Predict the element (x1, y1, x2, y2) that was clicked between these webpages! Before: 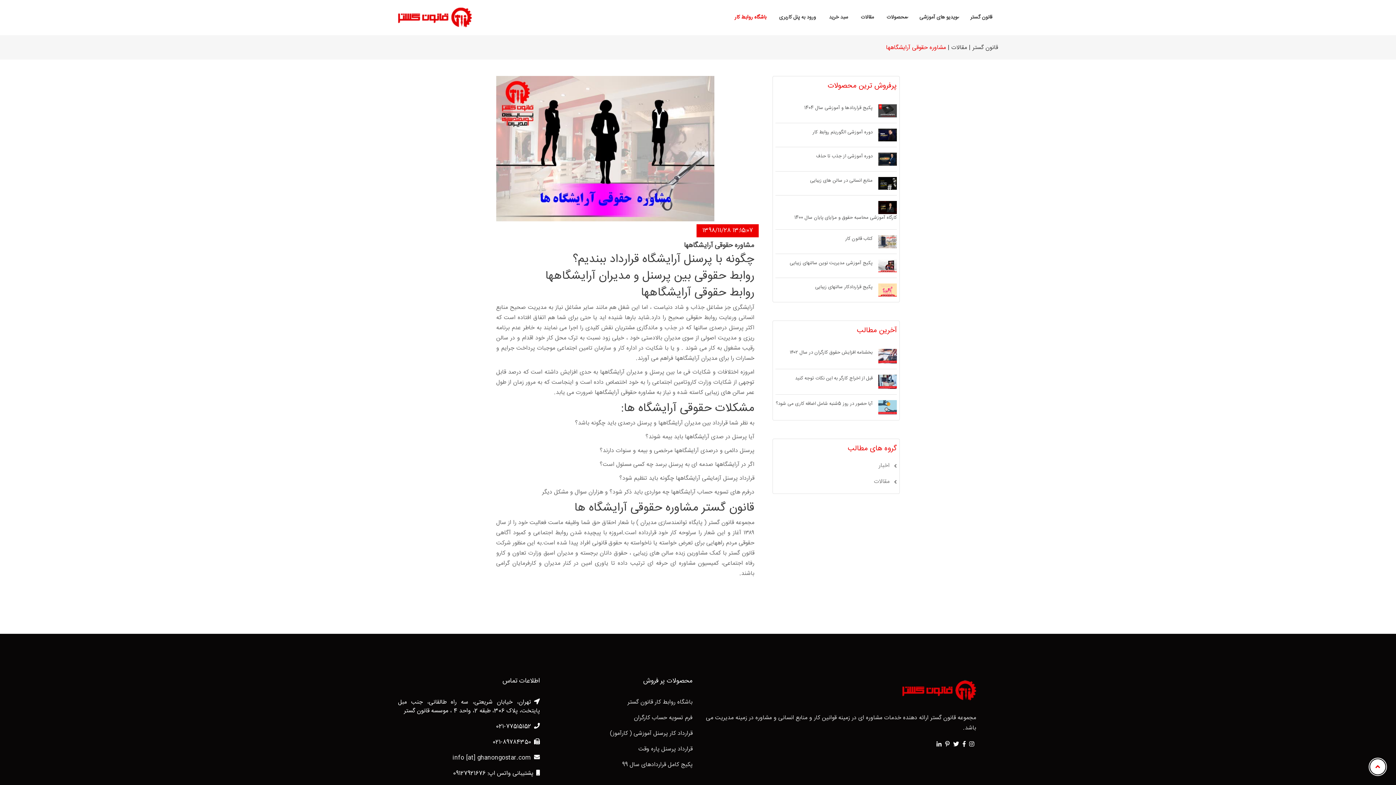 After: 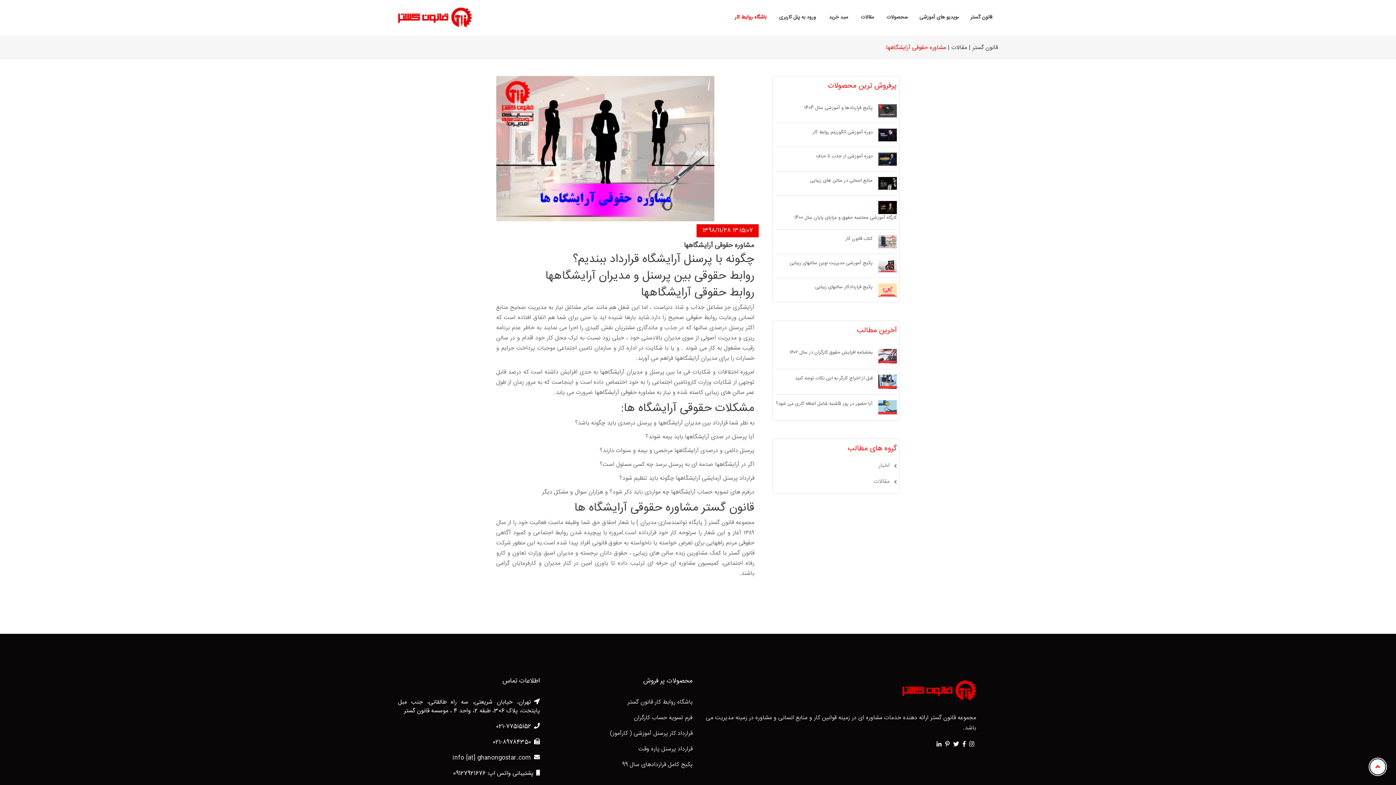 Action: bbox: (945, 741, 949, 749)